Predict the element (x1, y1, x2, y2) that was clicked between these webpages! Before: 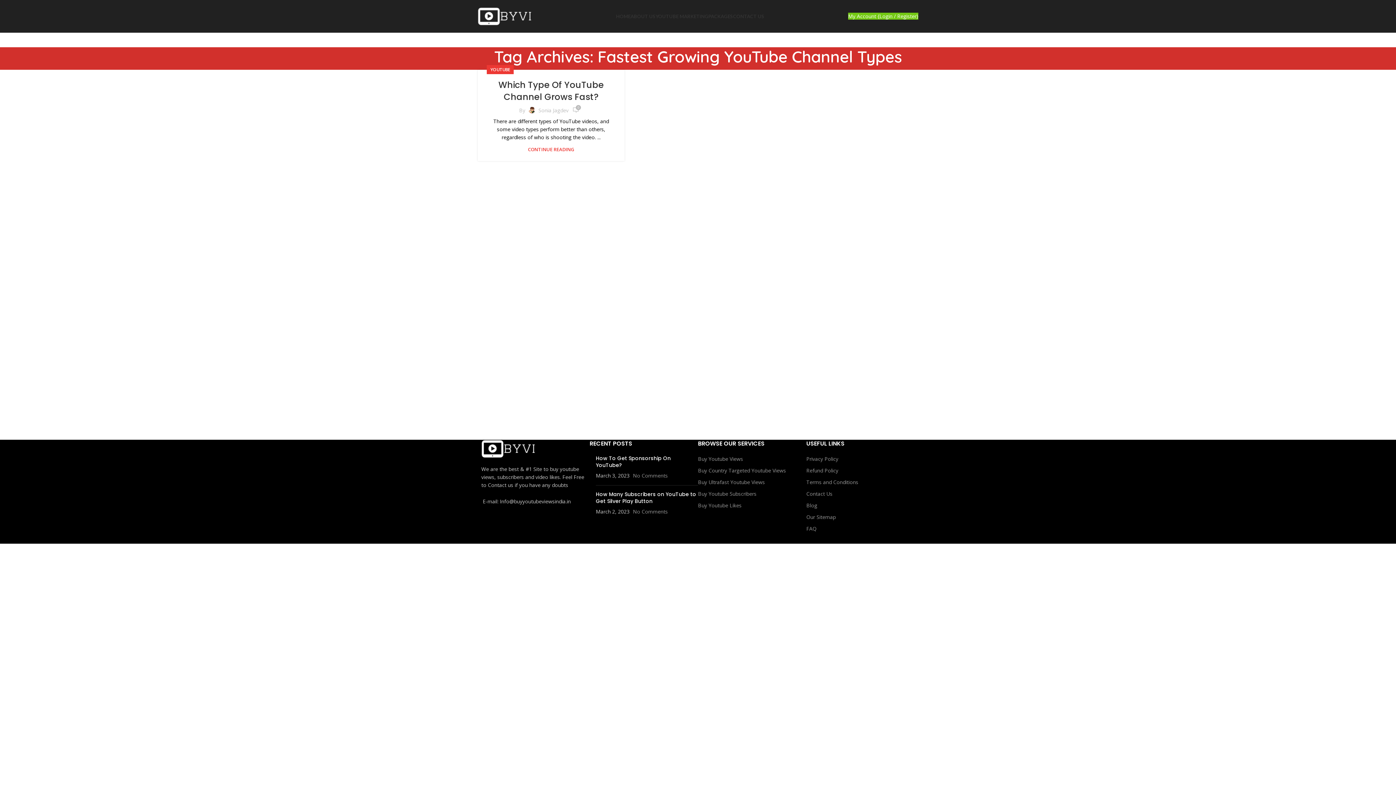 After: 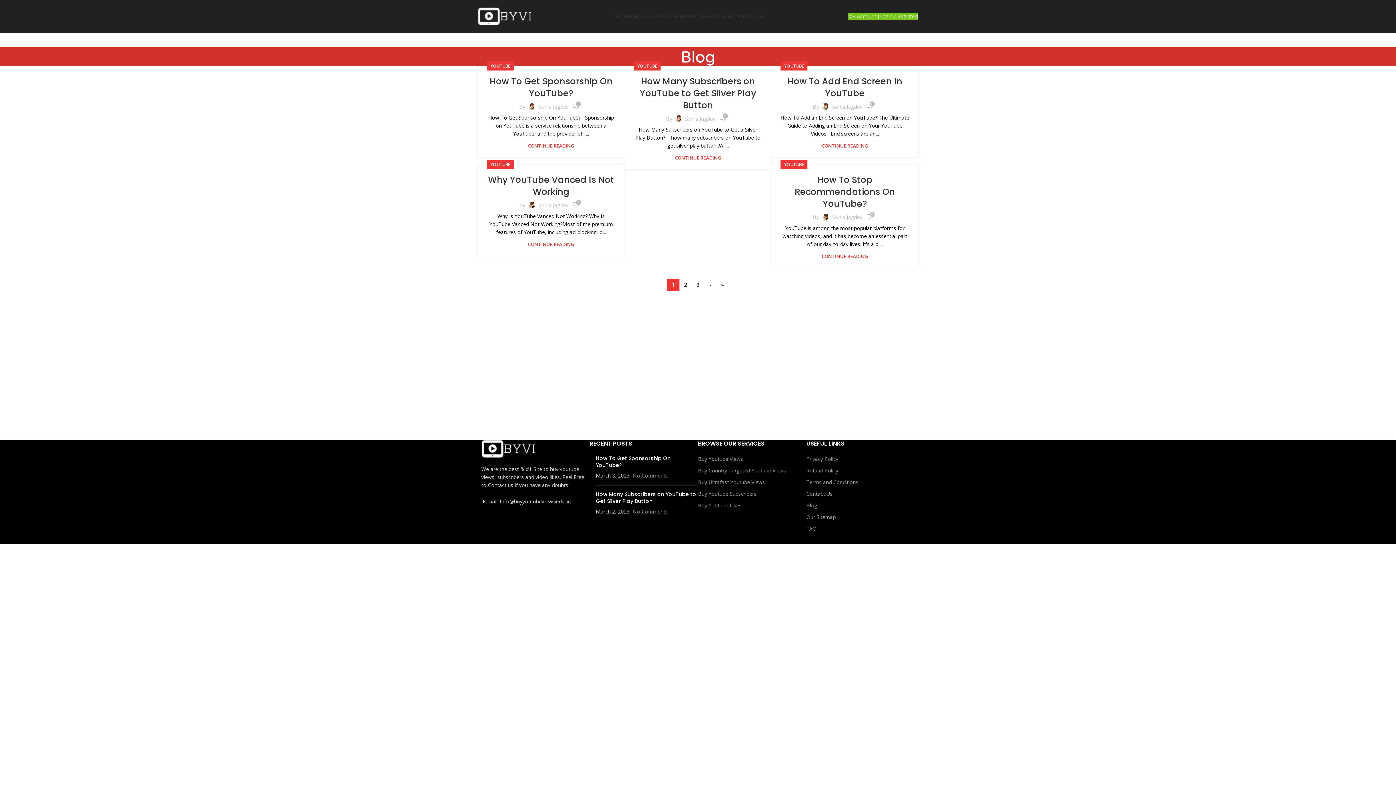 Action: bbox: (806, 502, 817, 509) label: Blog